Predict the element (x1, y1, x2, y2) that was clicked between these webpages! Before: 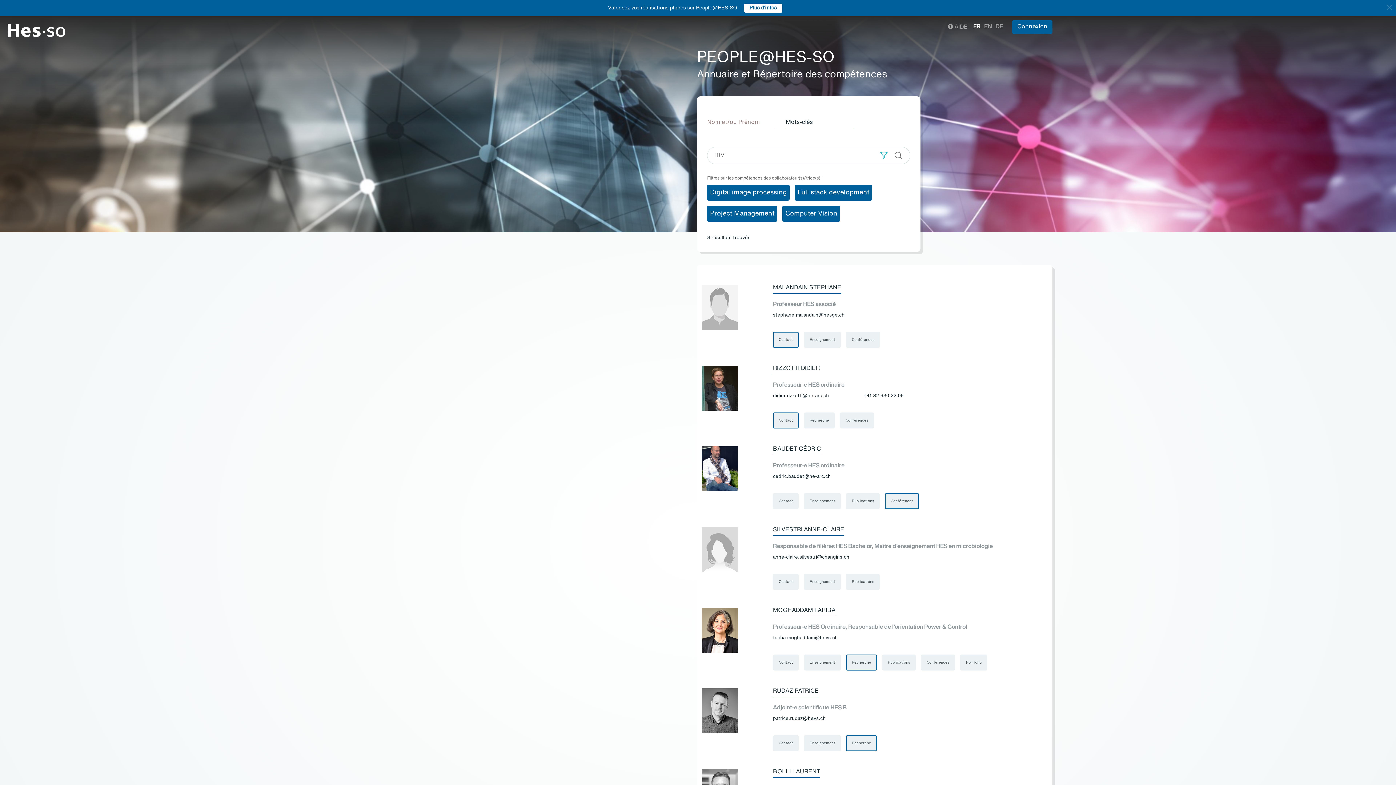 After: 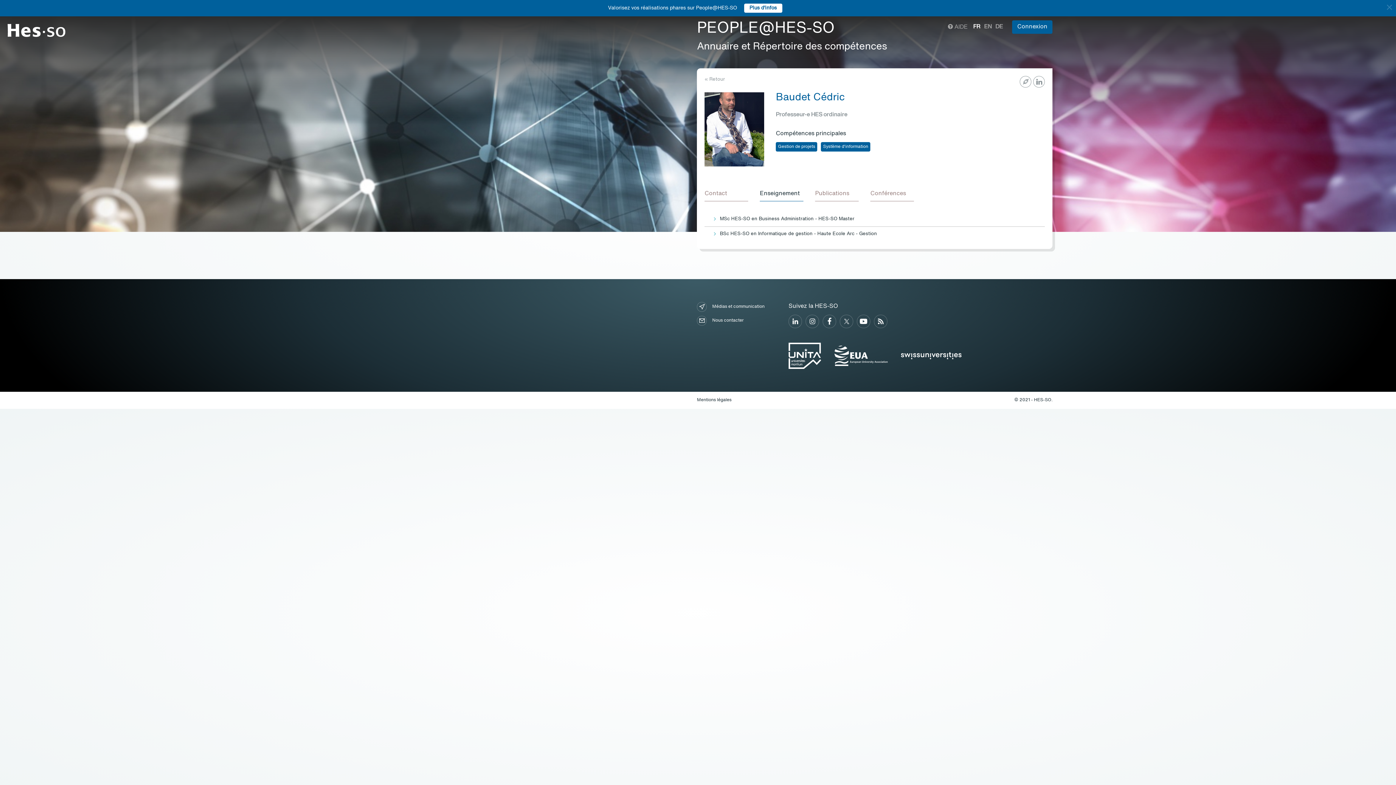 Action: bbox: (804, 493, 841, 509) label: Enseignement